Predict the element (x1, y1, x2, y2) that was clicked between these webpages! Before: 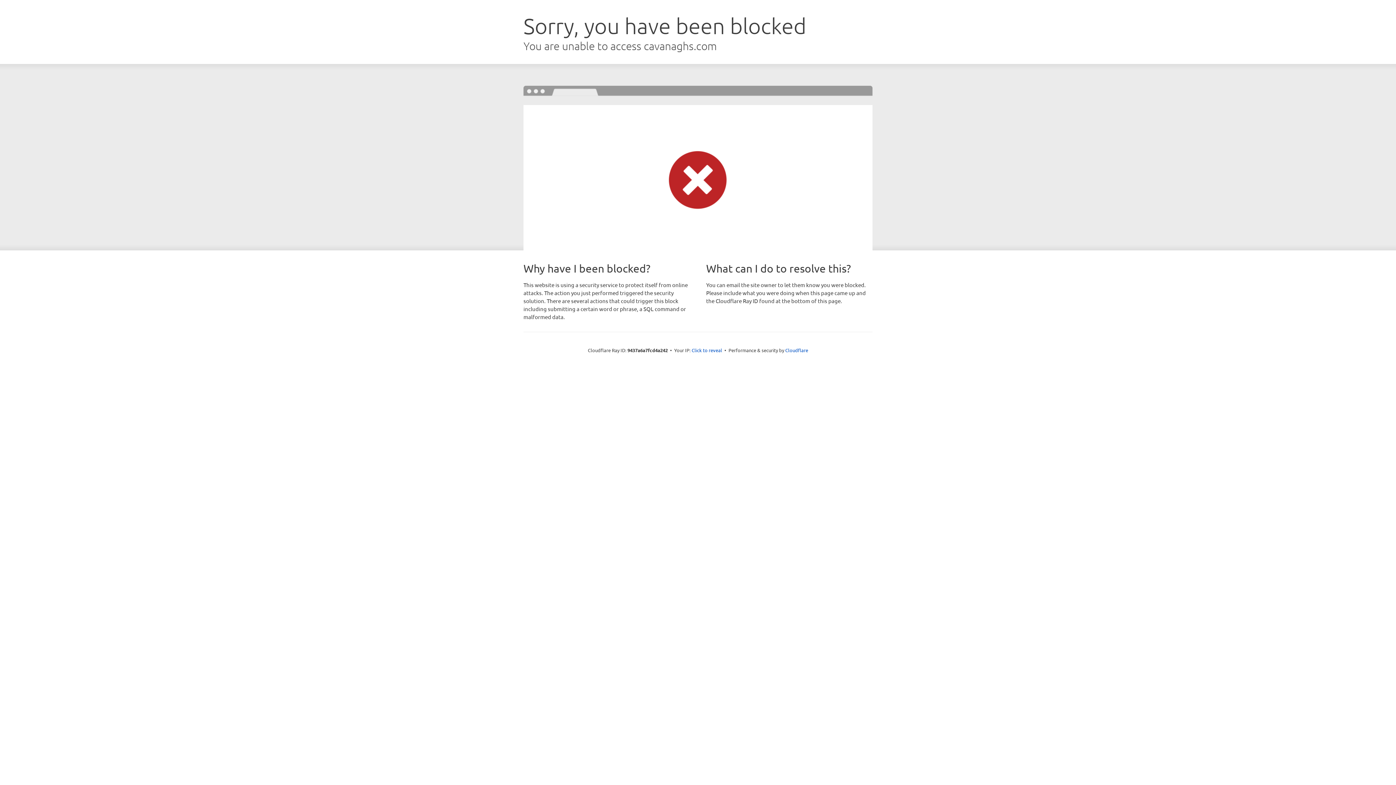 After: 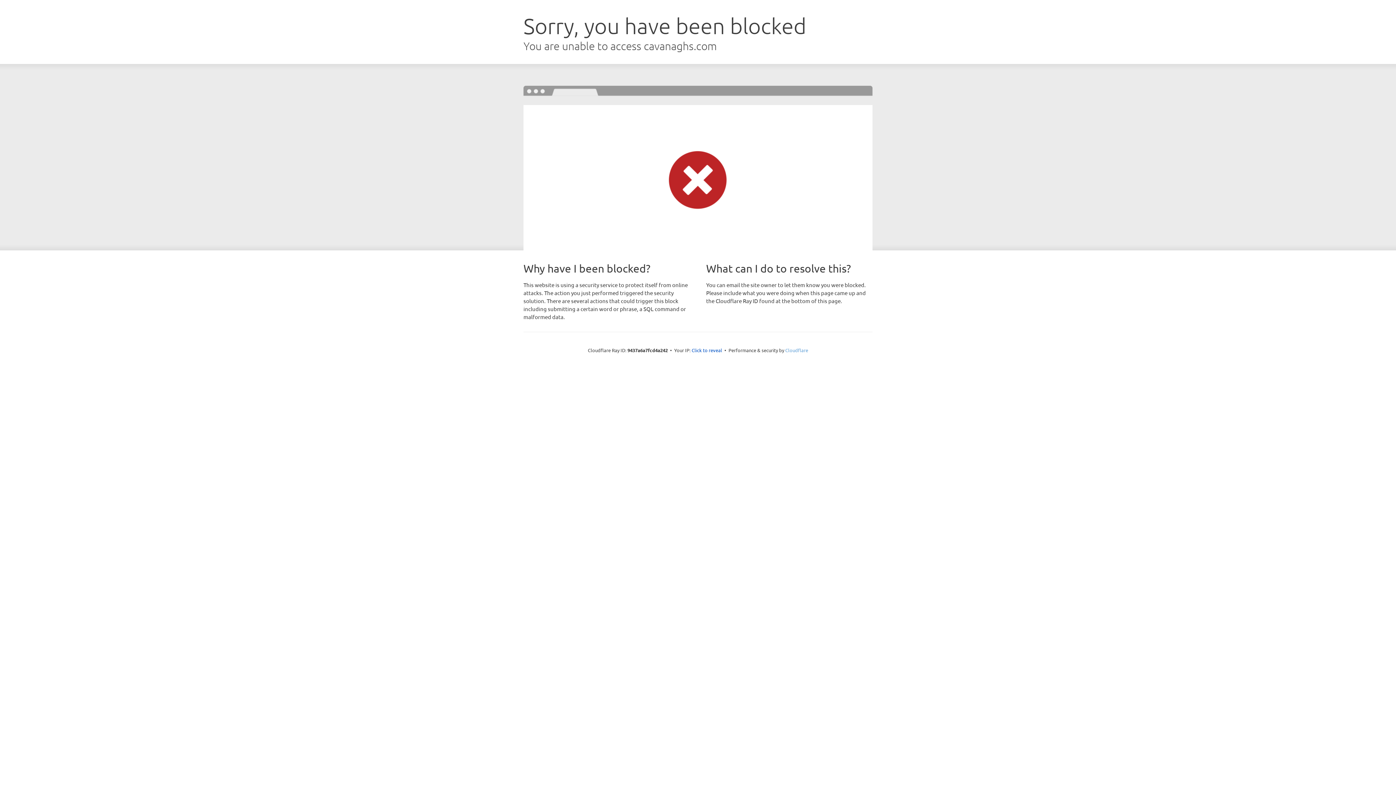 Action: bbox: (785, 347, 808, 353) label: Cloudflare